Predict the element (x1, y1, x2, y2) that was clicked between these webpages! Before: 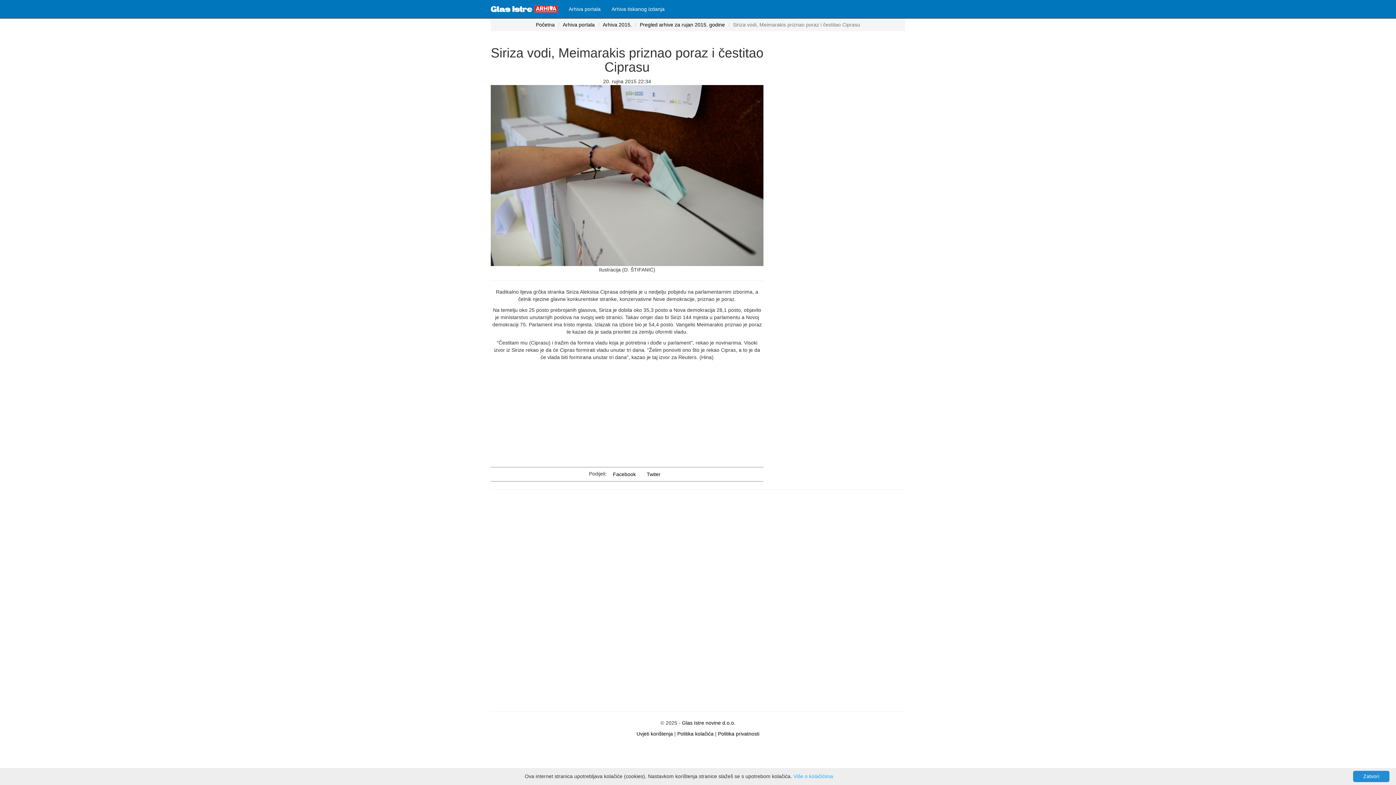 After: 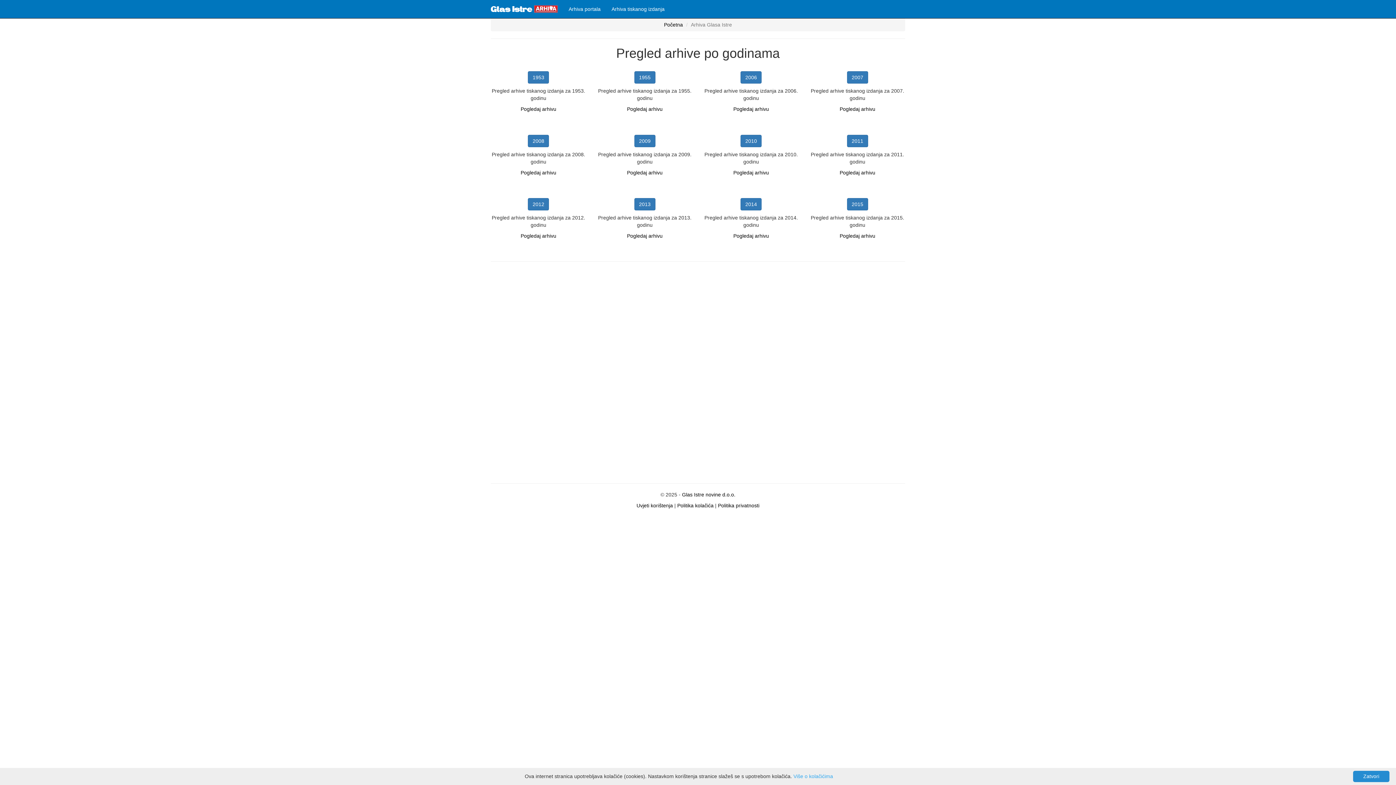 Action: bbox: (606, 0, 670, 18) label: Arhiva tiskanog izdanja